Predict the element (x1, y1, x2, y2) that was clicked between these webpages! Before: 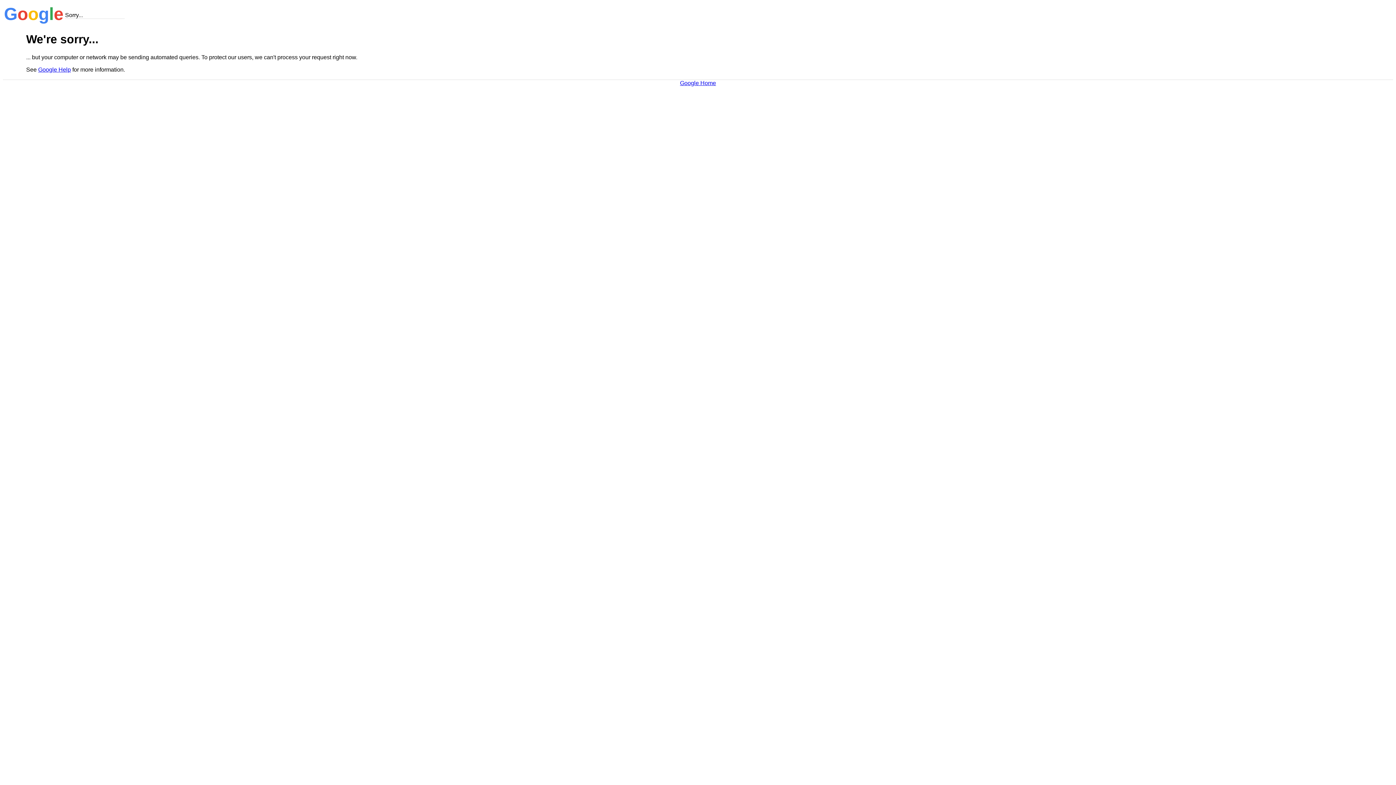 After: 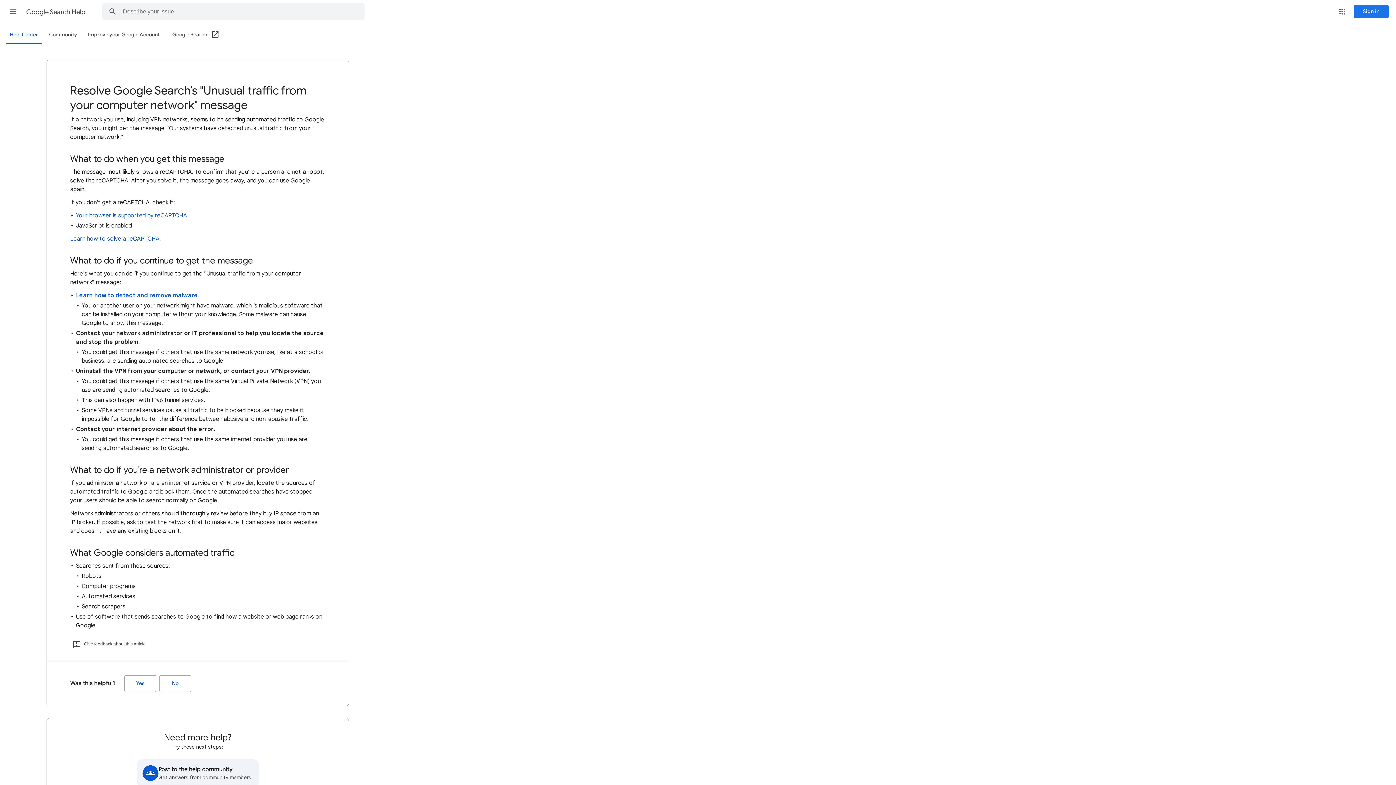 Action: label: Google Help bbox: (38, 66, 70, 72)